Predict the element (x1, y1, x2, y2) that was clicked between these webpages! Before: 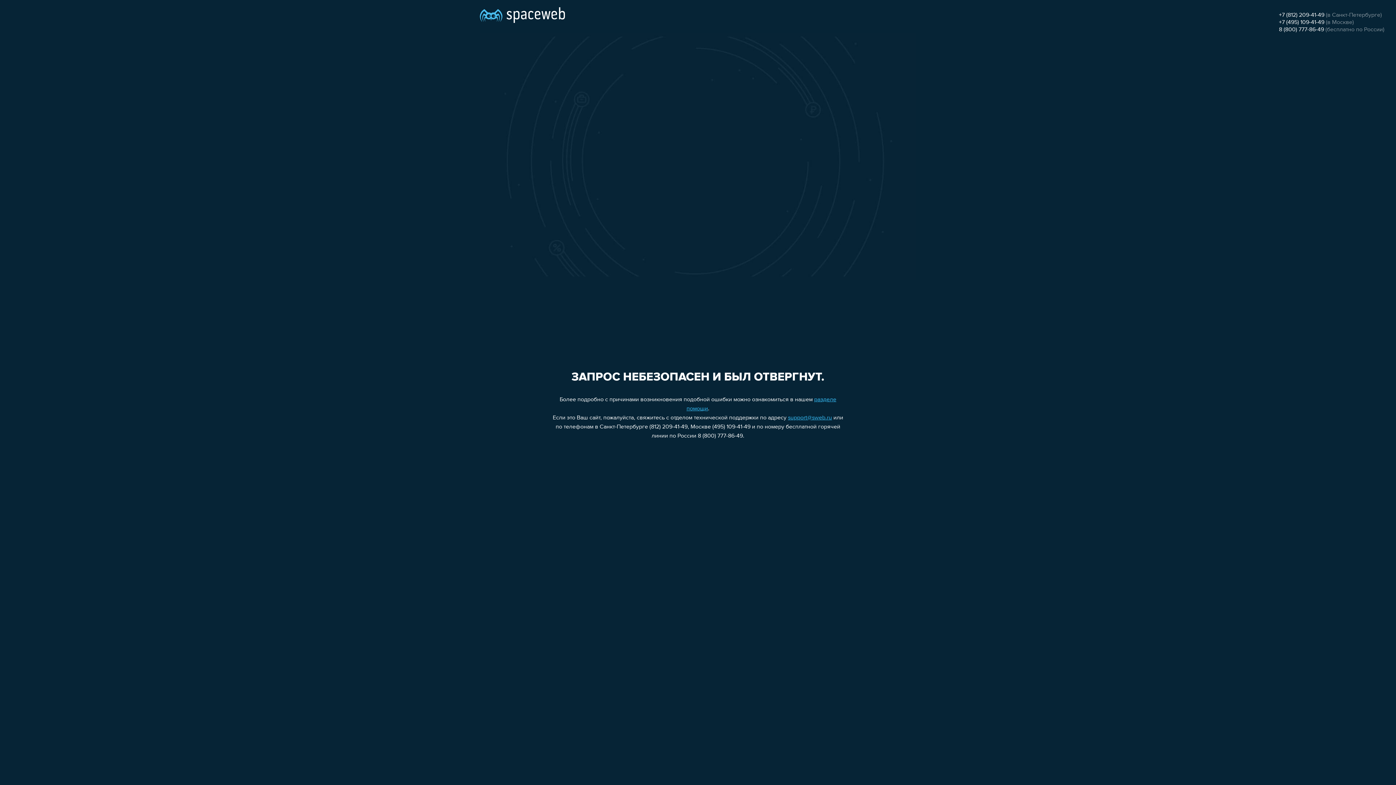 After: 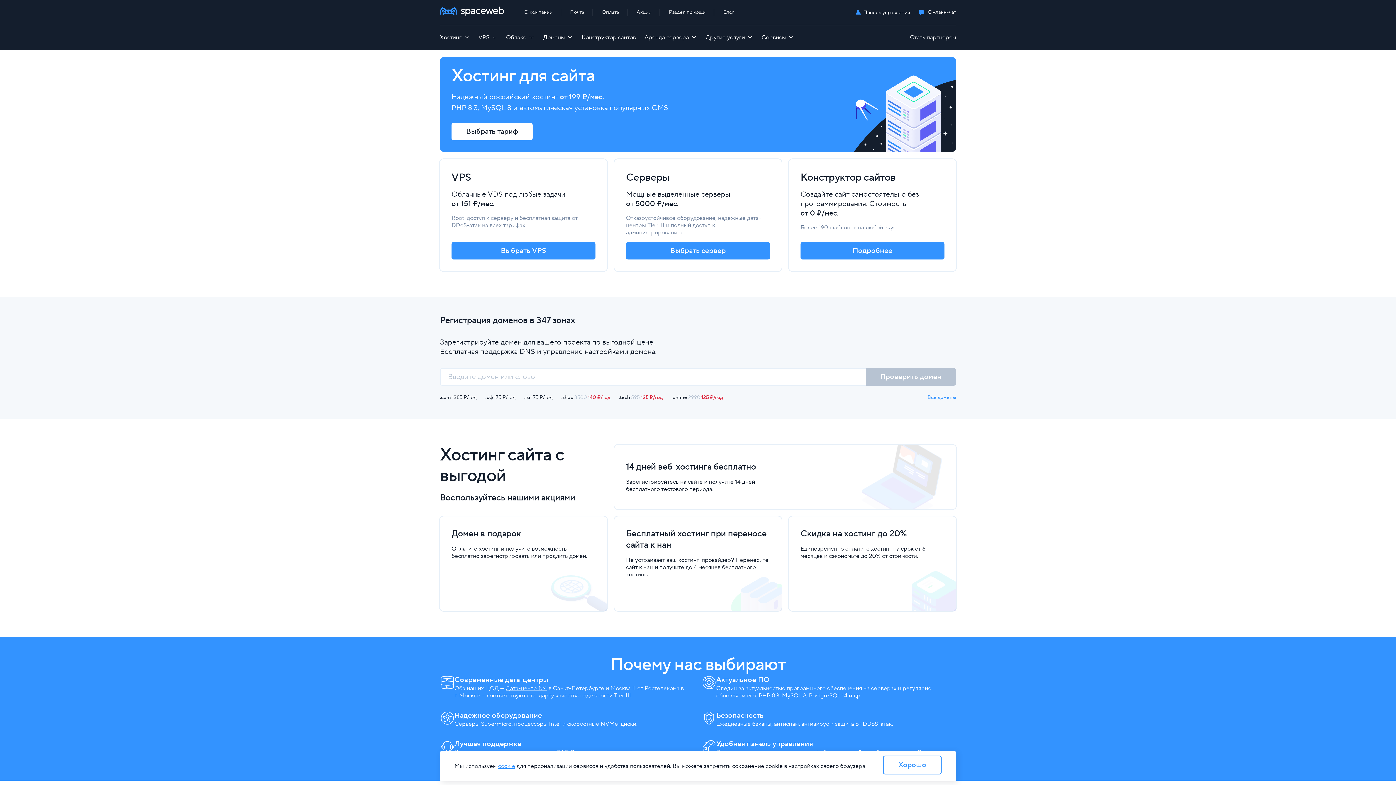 Action: bbox: (480, 0, 565, 25)